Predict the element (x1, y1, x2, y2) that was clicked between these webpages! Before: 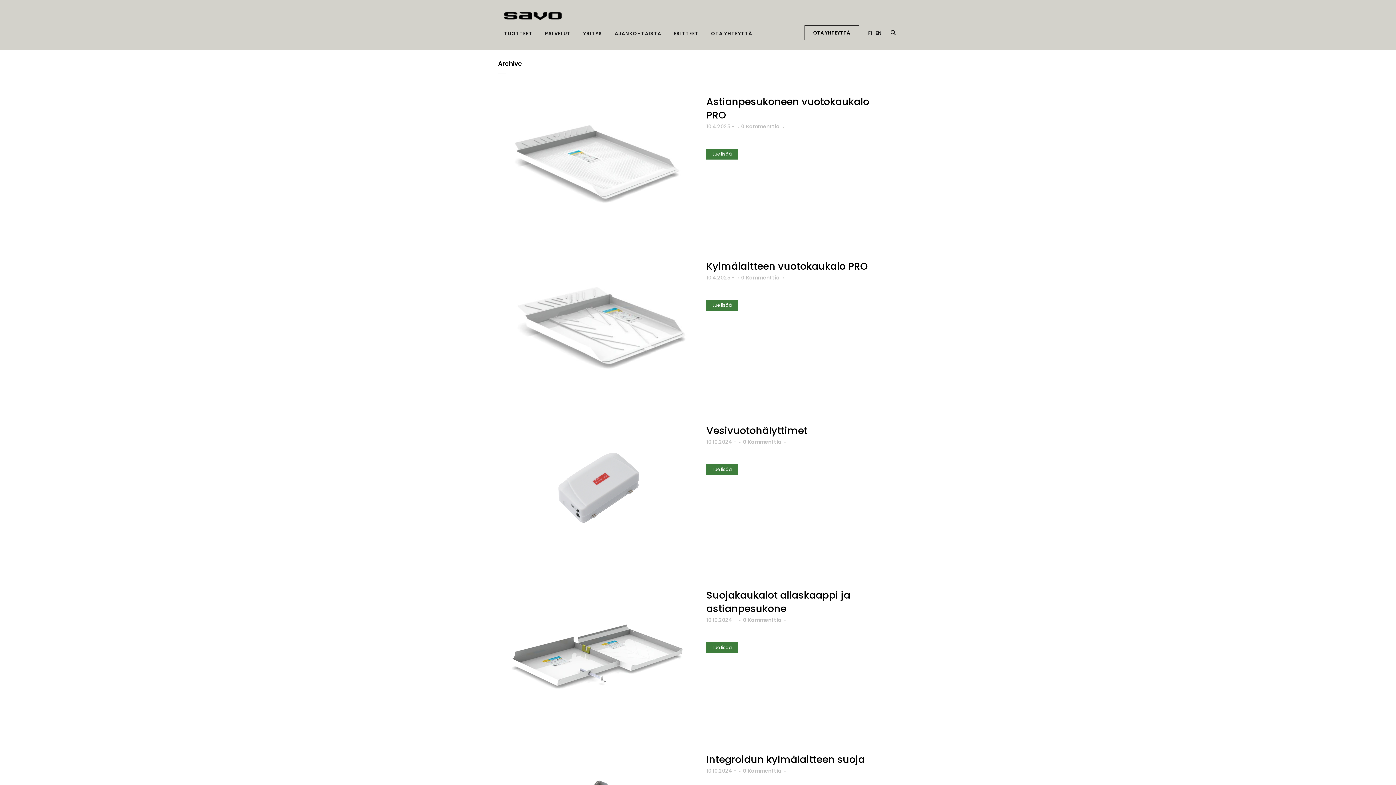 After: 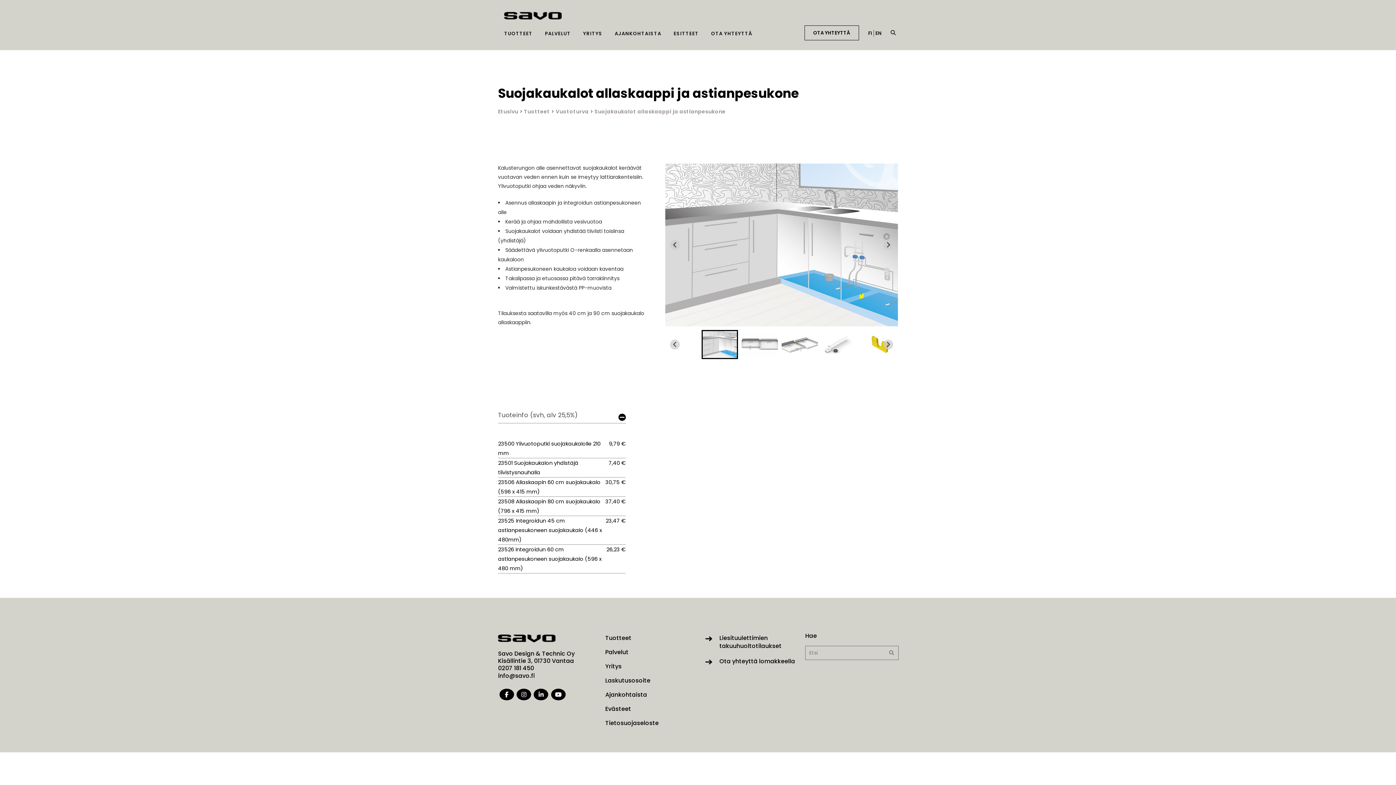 Action: label: 0 Kommenttia bbox: (743, 616, 781, 623)